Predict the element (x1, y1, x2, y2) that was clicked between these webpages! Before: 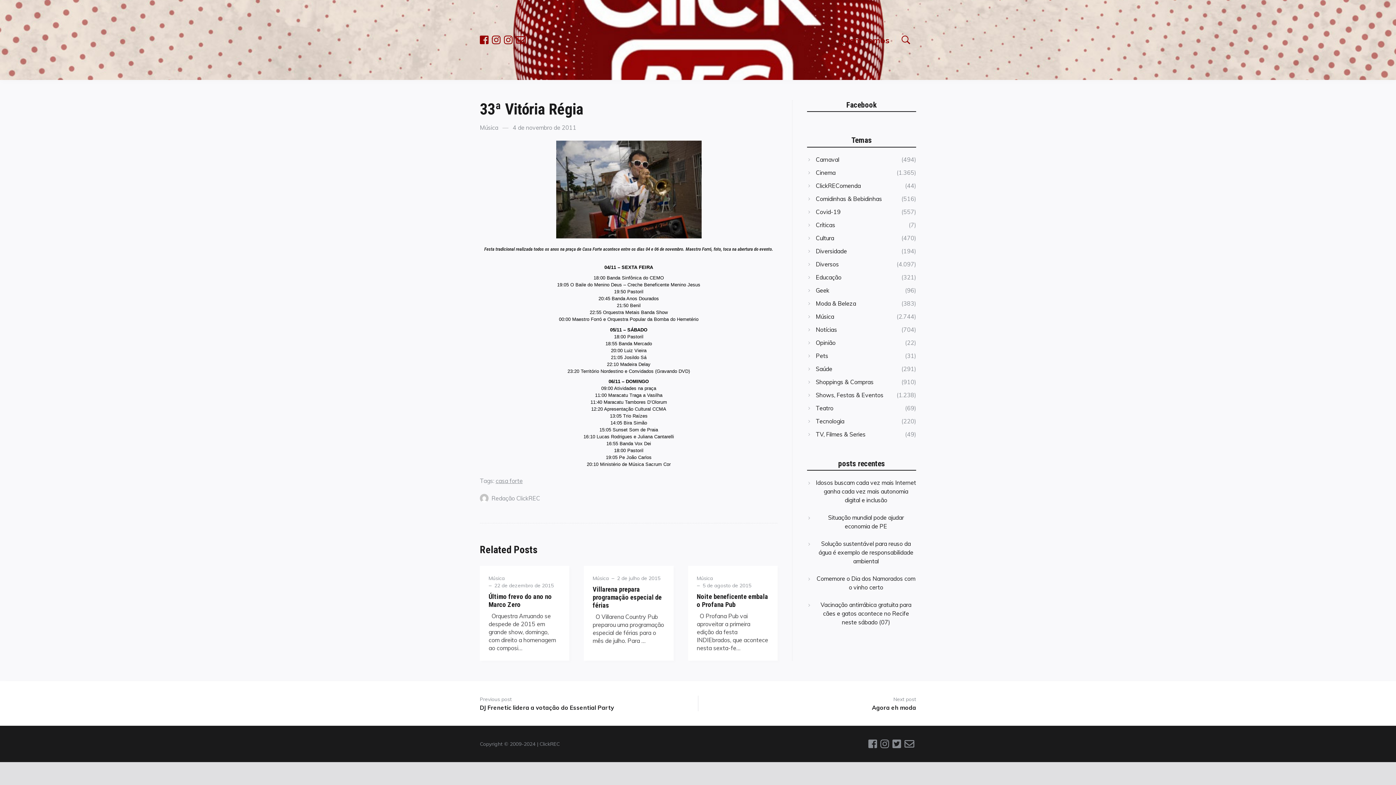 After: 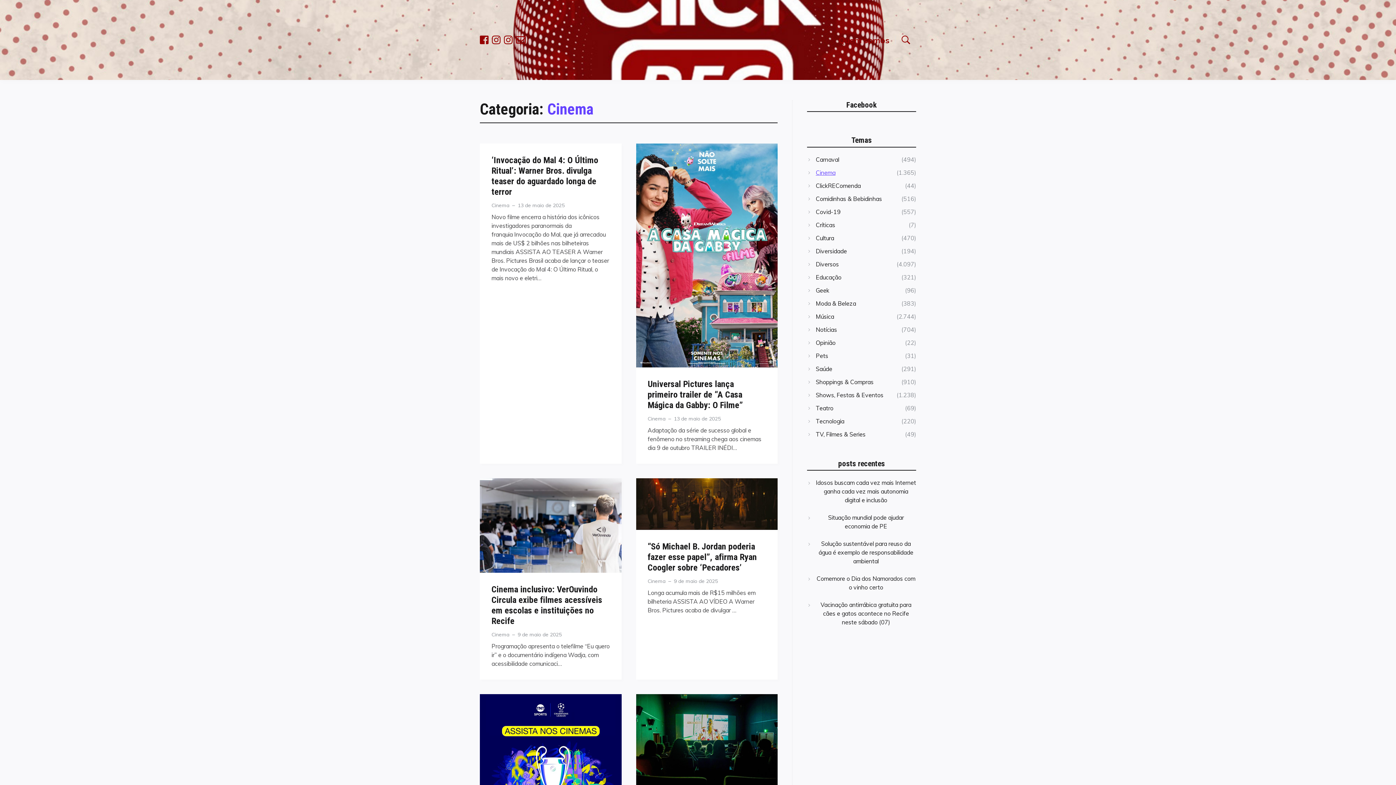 Action: label: Cinema bbox: (816, 168, 835, 177)